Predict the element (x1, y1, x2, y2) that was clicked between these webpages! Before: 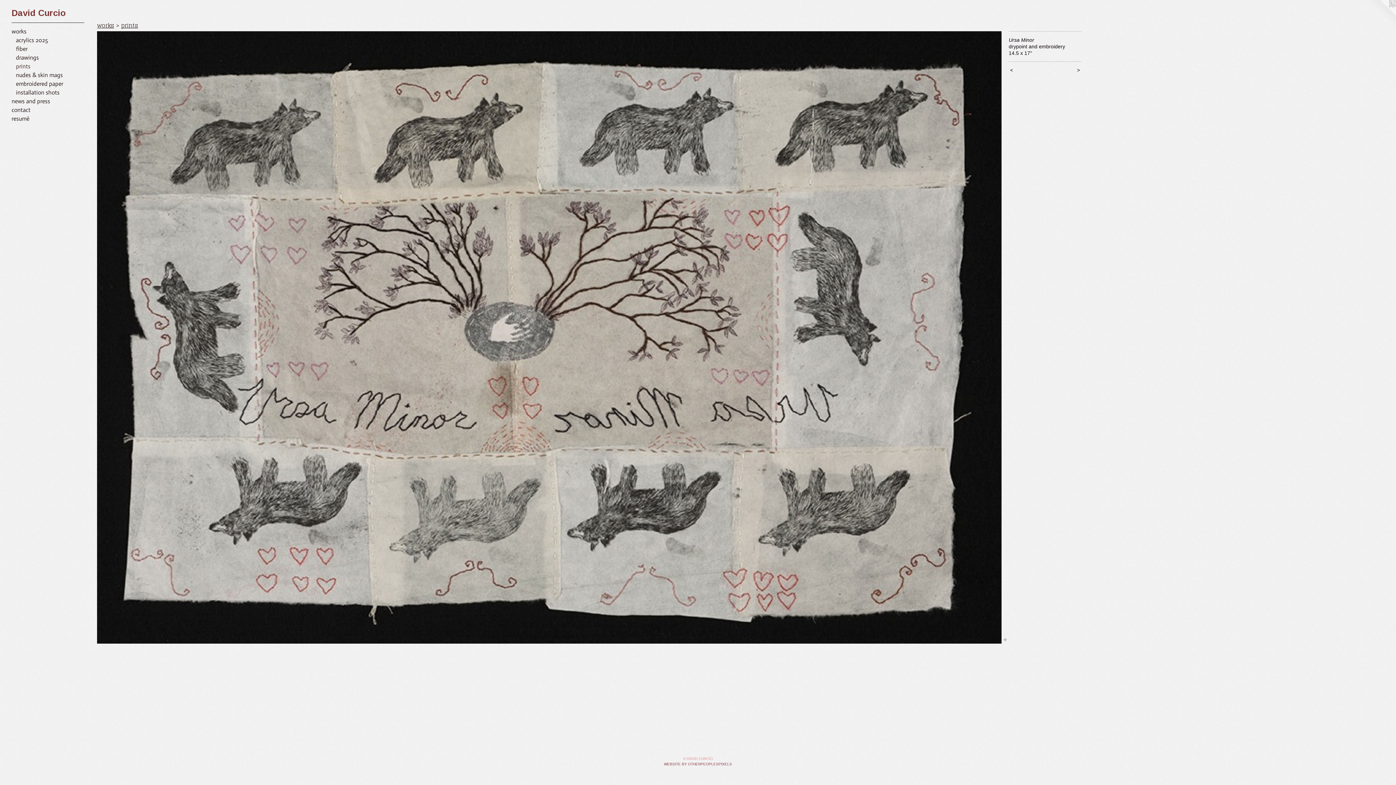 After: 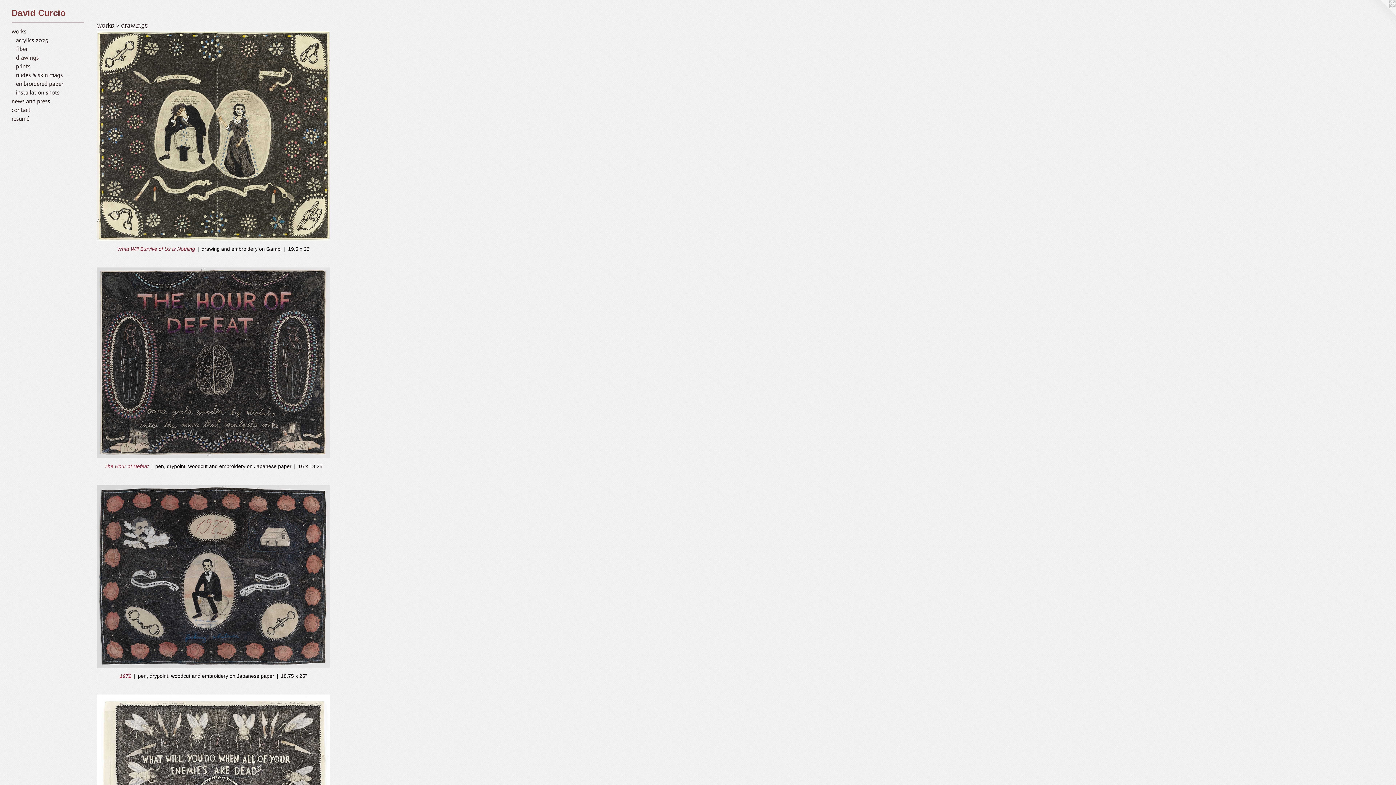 Action: label: drawings bbox: (16, 53, 84, 62)